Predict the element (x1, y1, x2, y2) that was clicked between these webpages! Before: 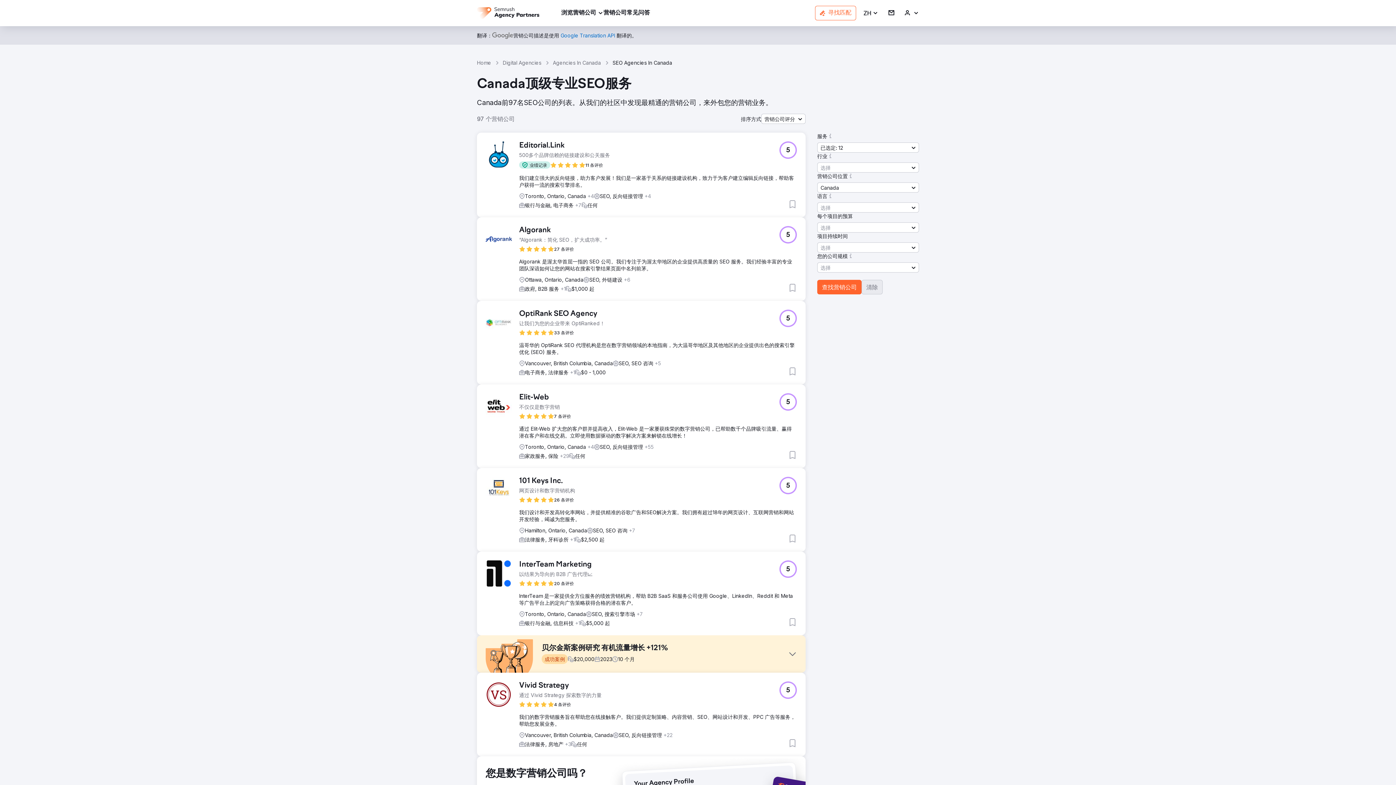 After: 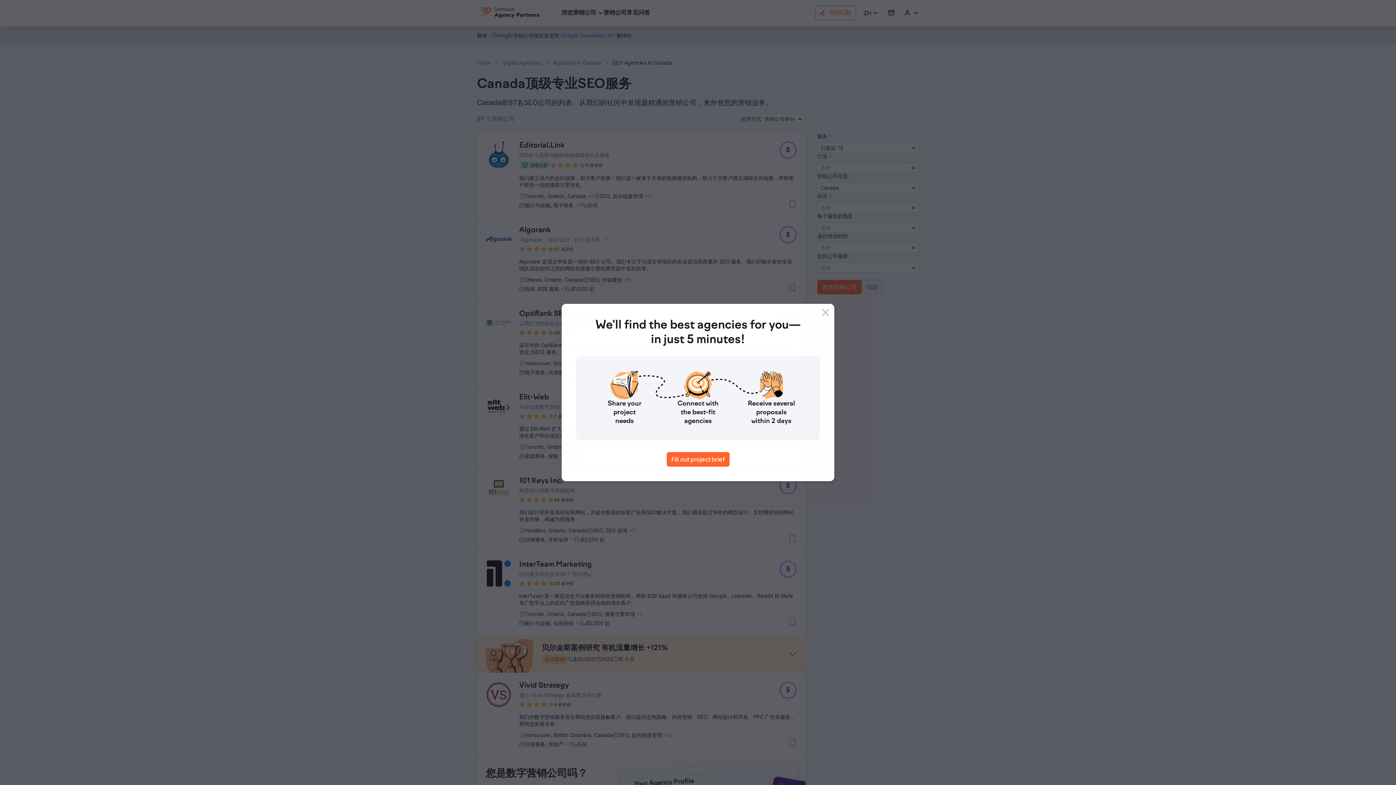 Action: bbox: (827, 152, 833, 159)